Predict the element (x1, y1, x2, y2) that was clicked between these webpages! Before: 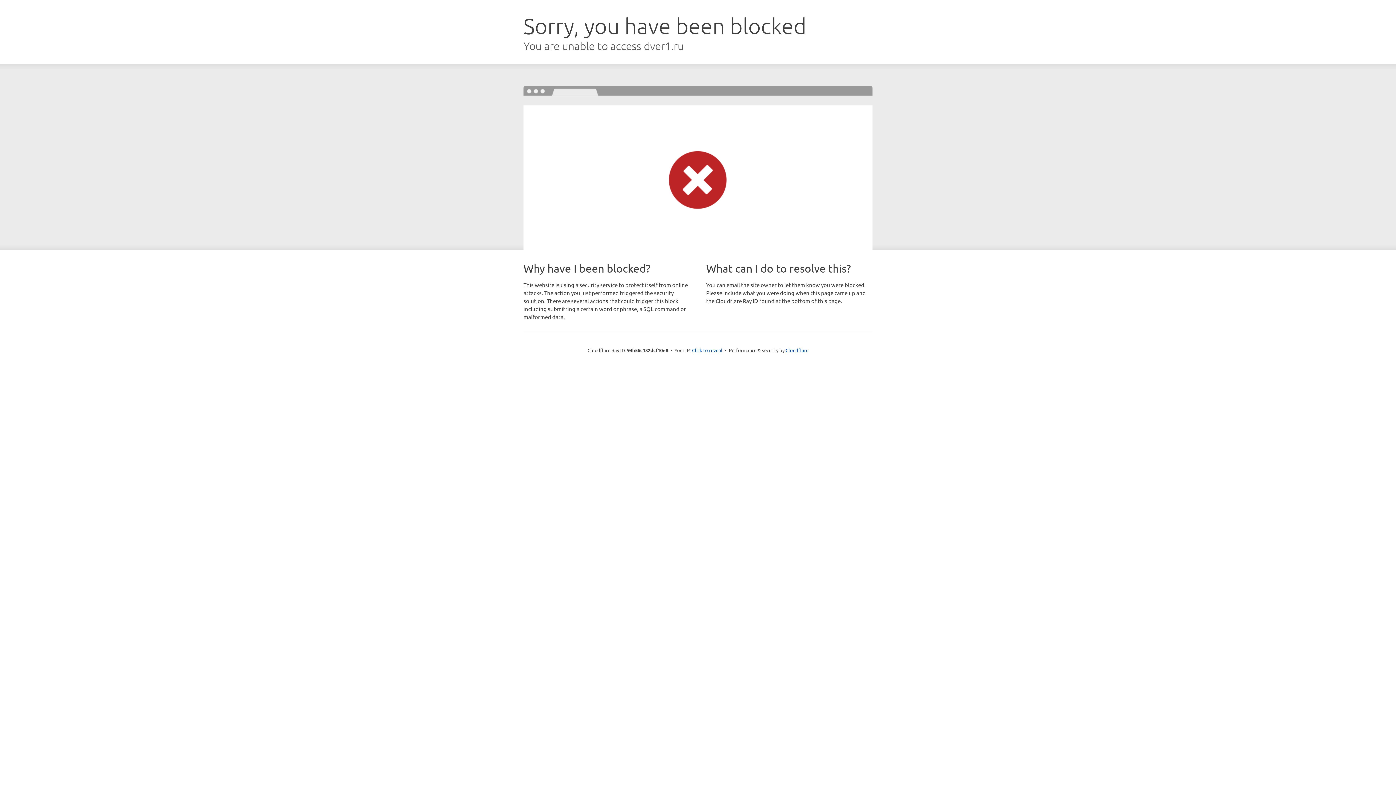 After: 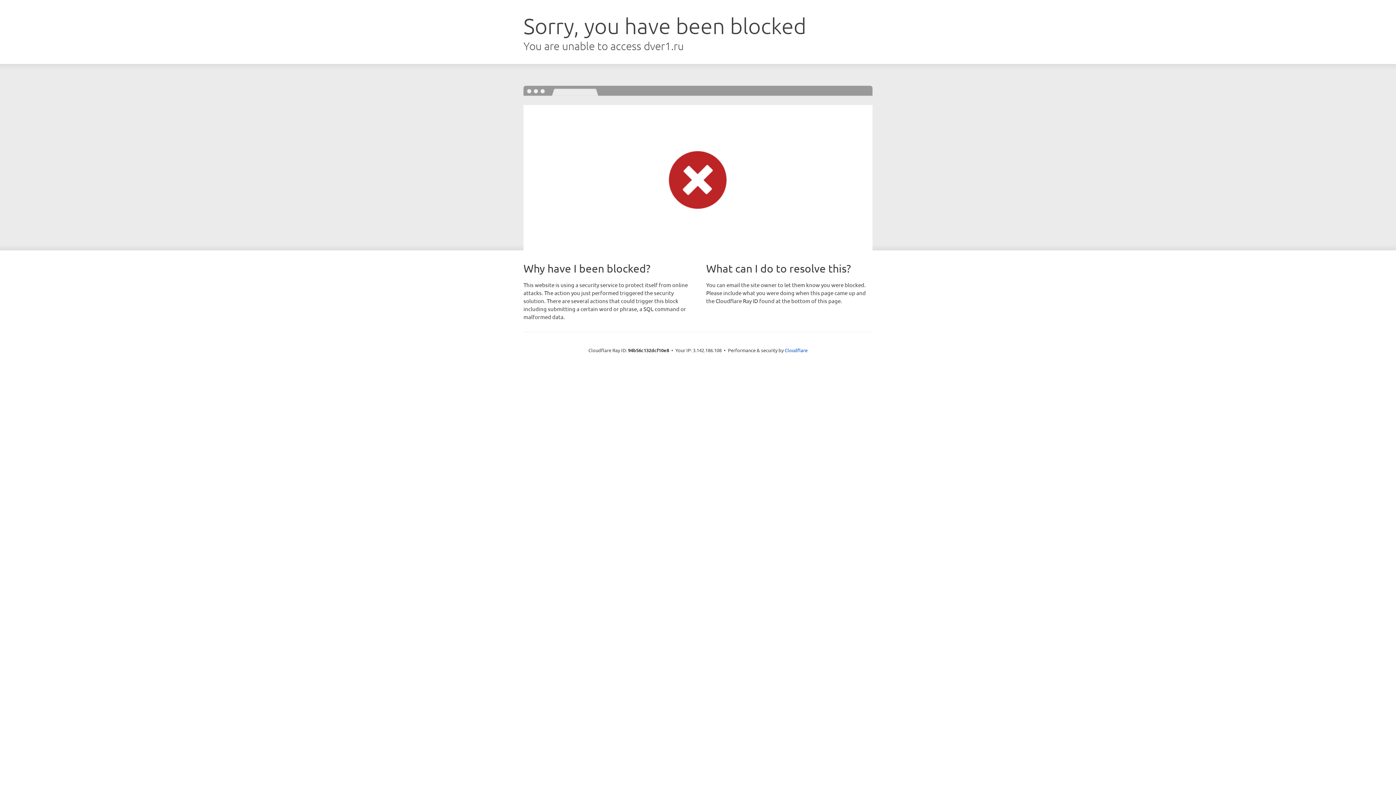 Action: label: Click to reveal bbox: (692, 346, 722, 353)